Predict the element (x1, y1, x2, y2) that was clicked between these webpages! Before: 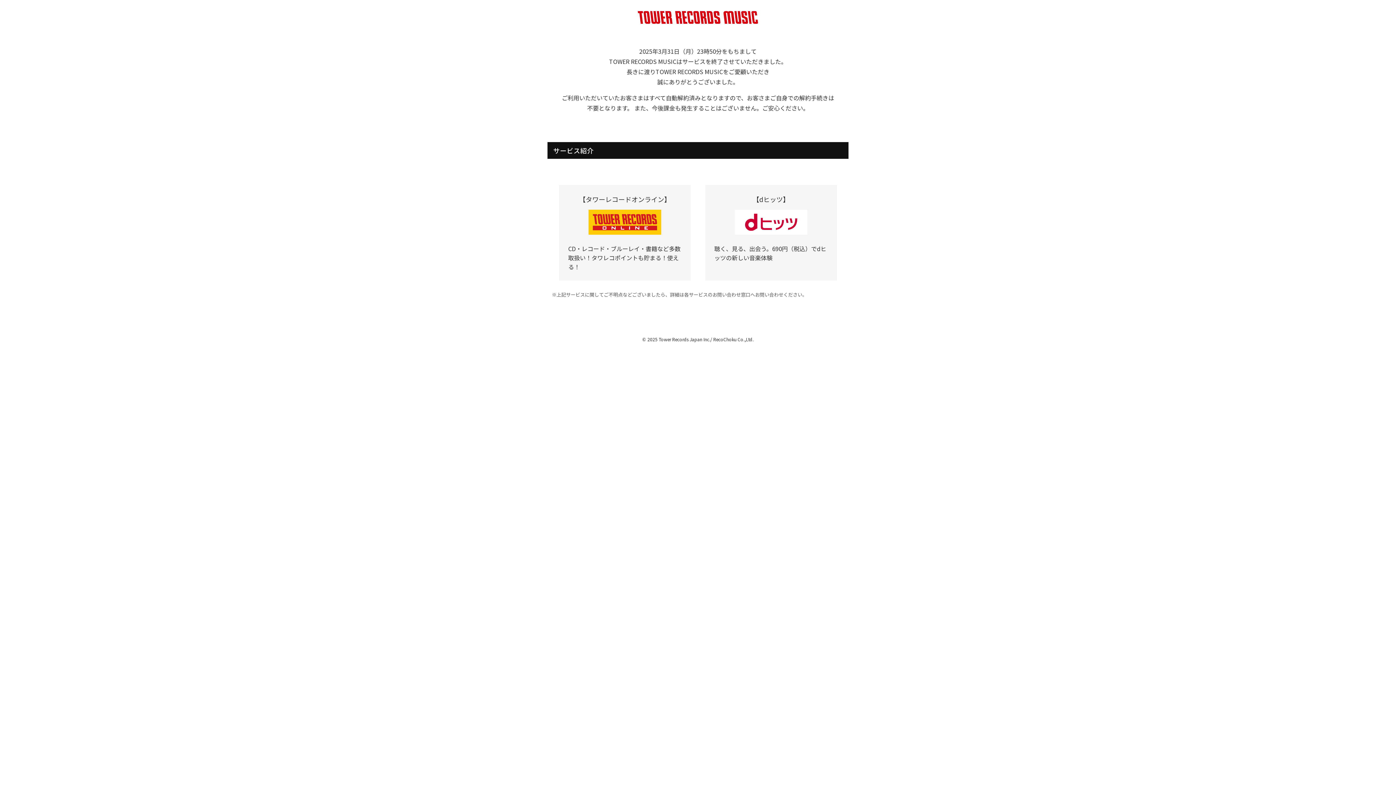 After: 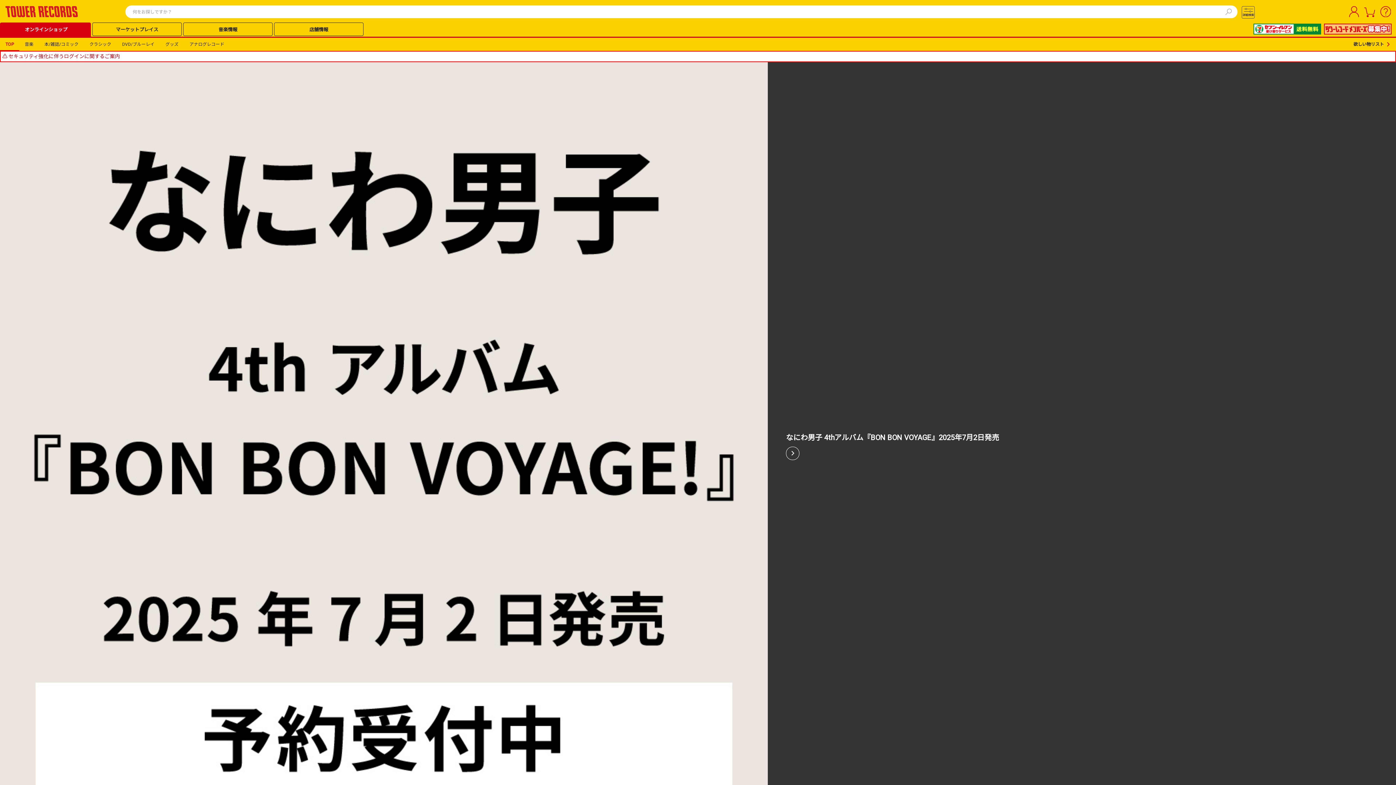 Action: bbox: (588, 228, 661, 236)